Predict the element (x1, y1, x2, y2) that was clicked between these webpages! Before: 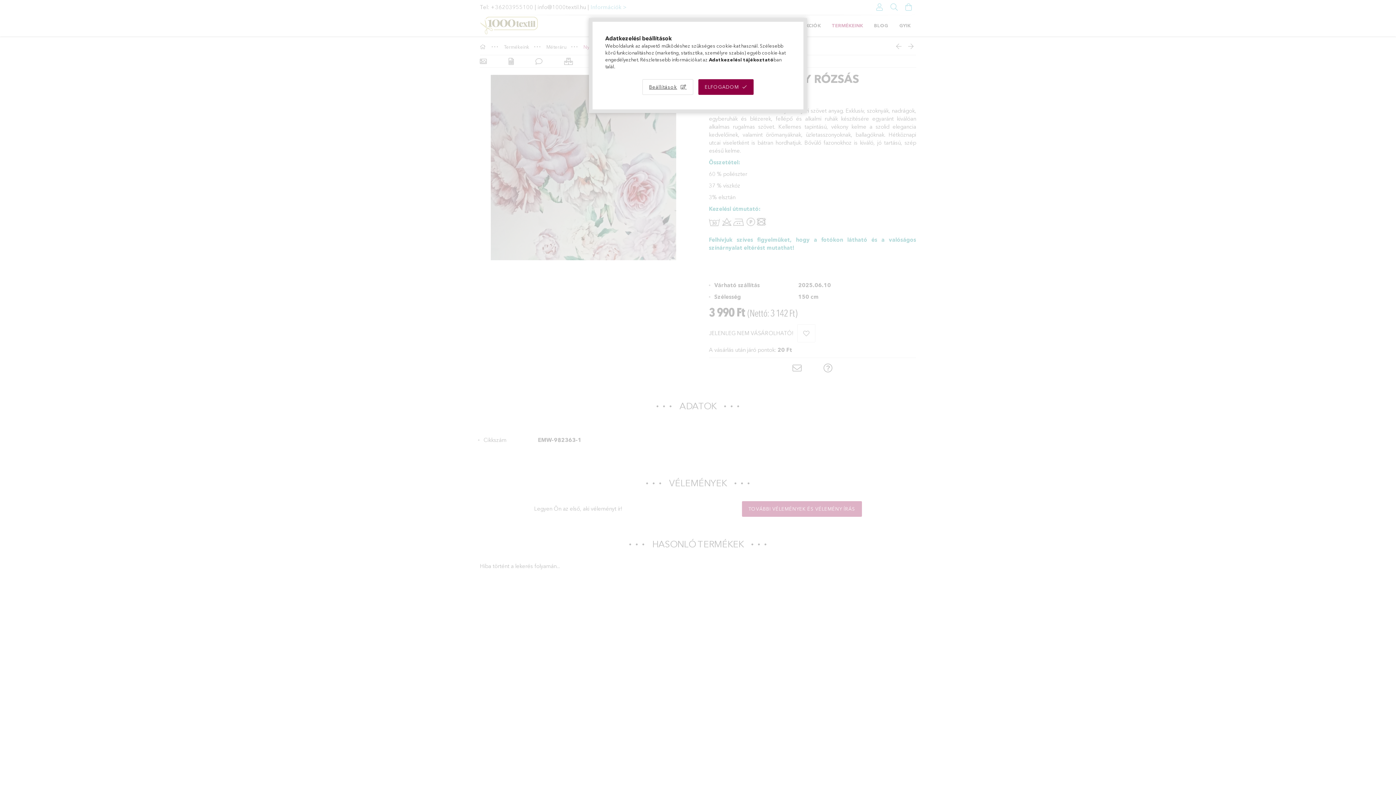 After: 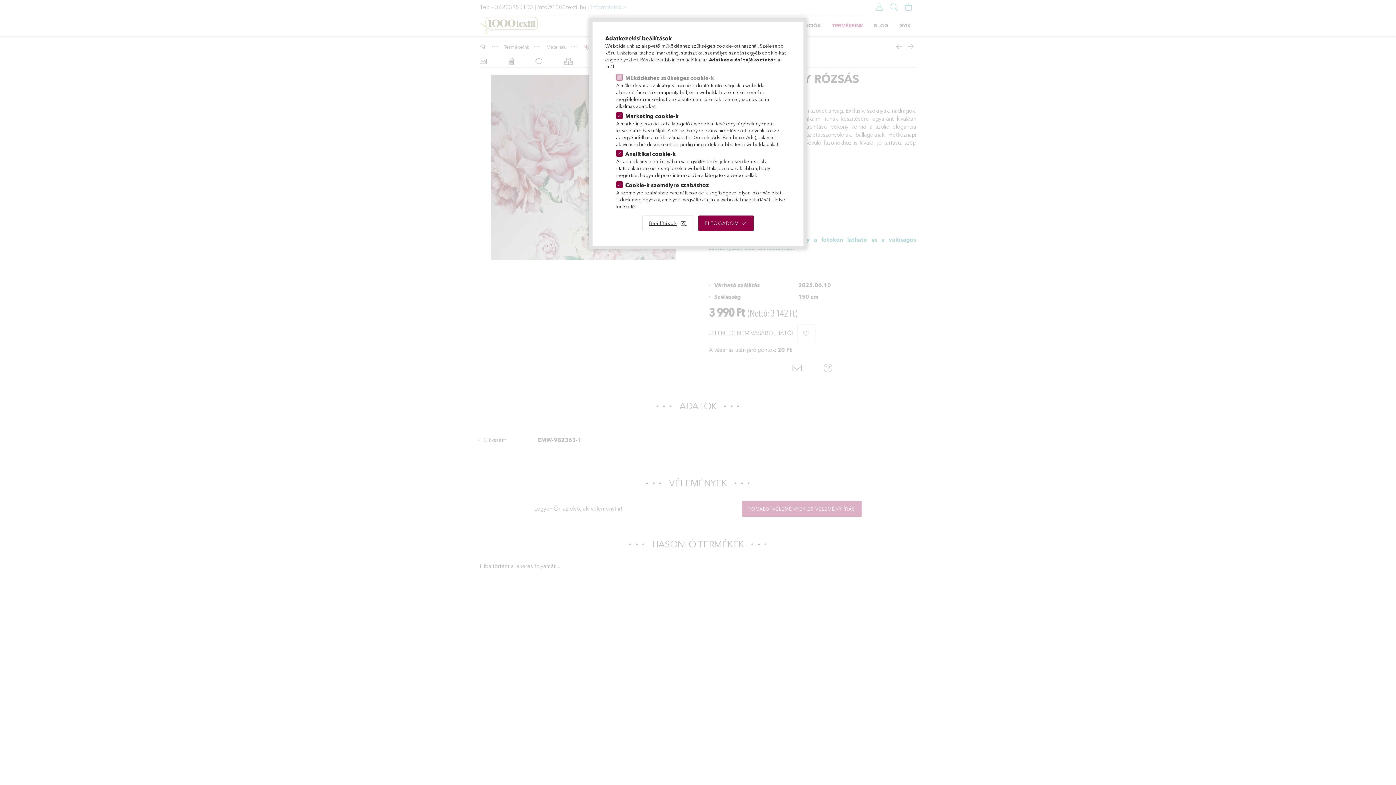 Action: label: Beállítások bbox: (642, 79, 693, 94)